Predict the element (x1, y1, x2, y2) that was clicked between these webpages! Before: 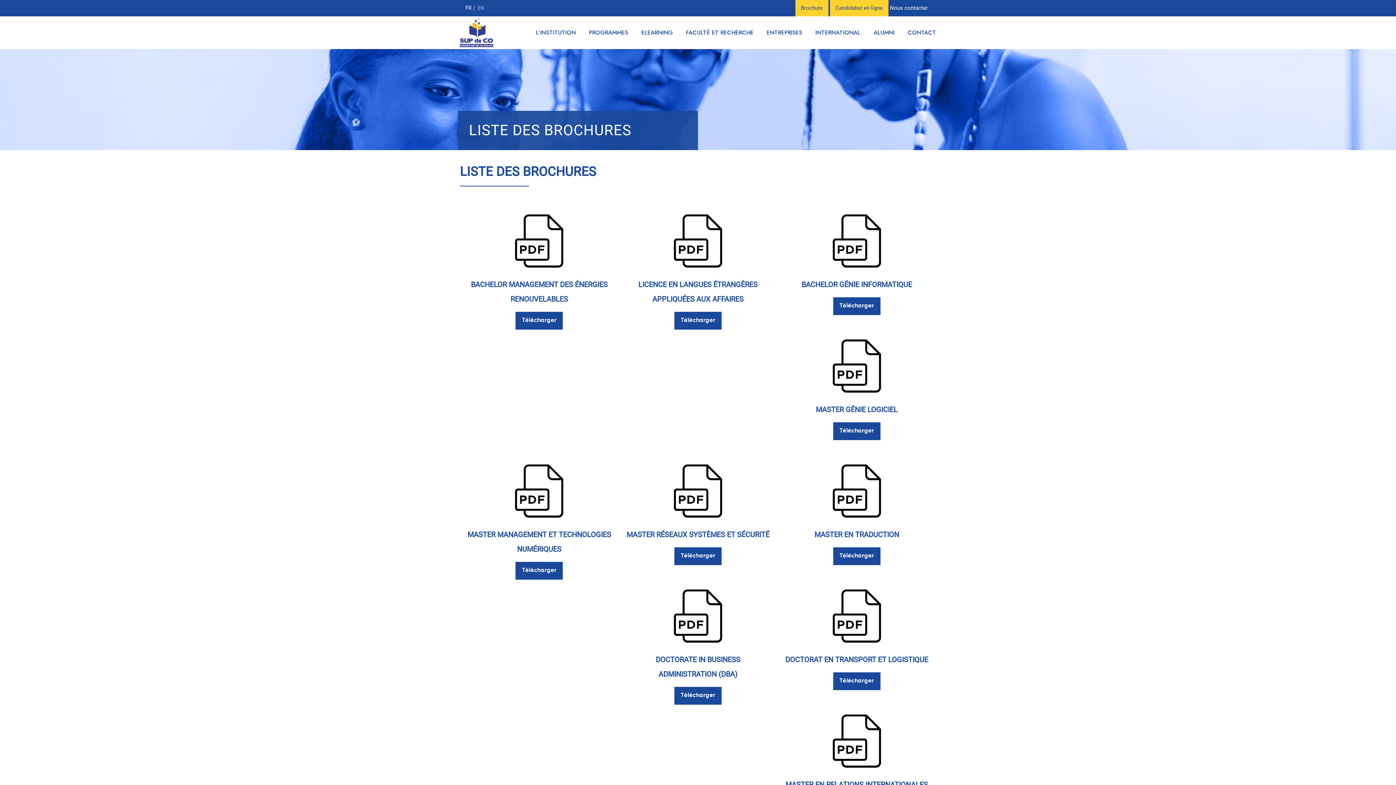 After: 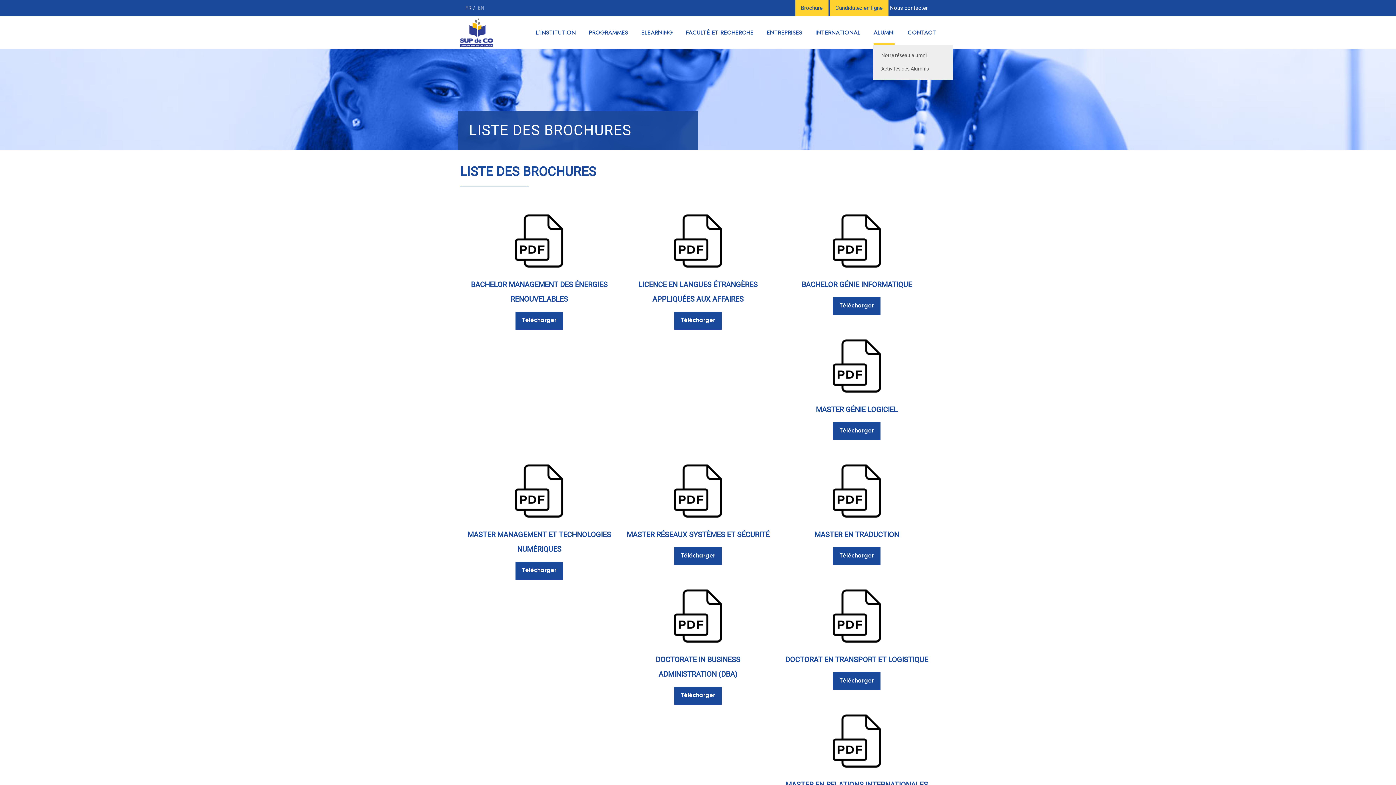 Action: label: ALUMNI bbox: (873, 27, 894, 44)